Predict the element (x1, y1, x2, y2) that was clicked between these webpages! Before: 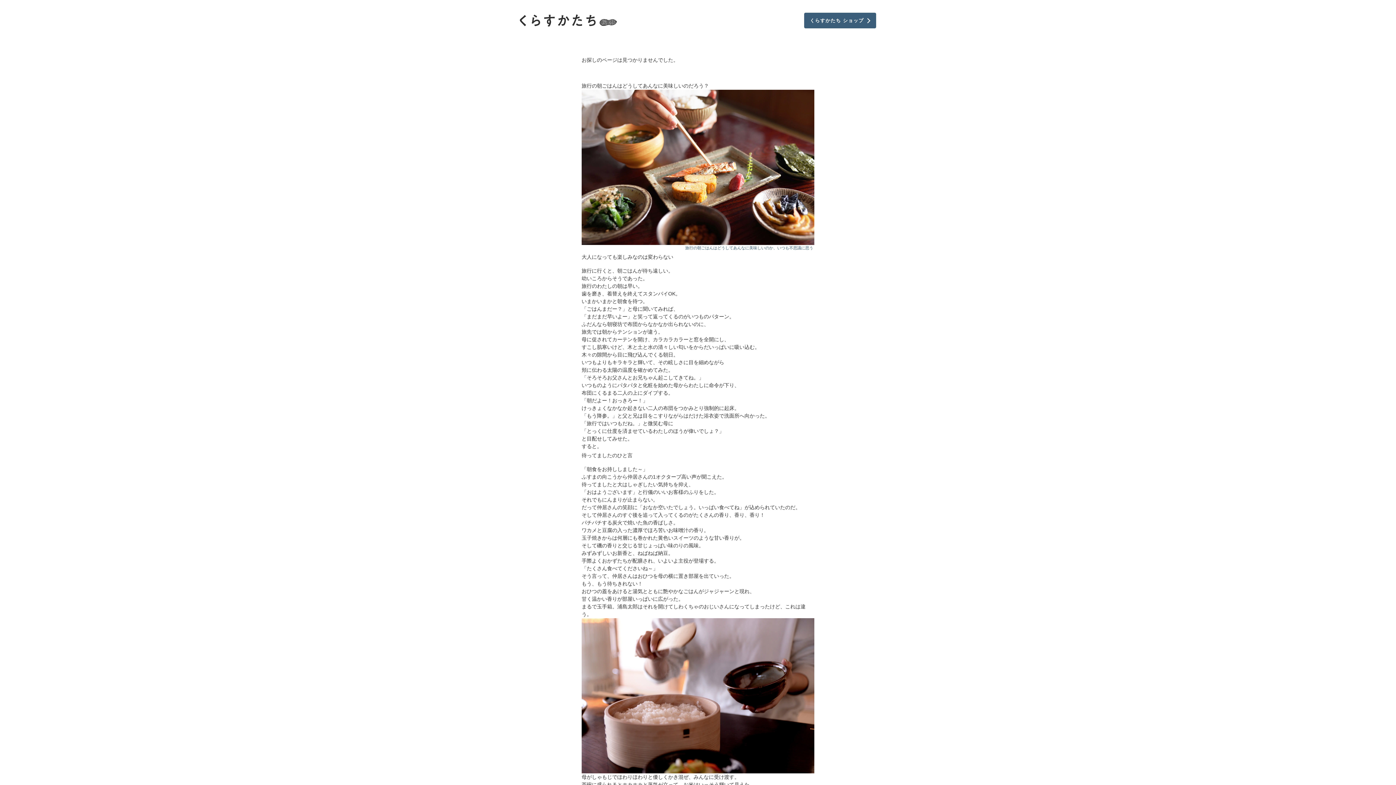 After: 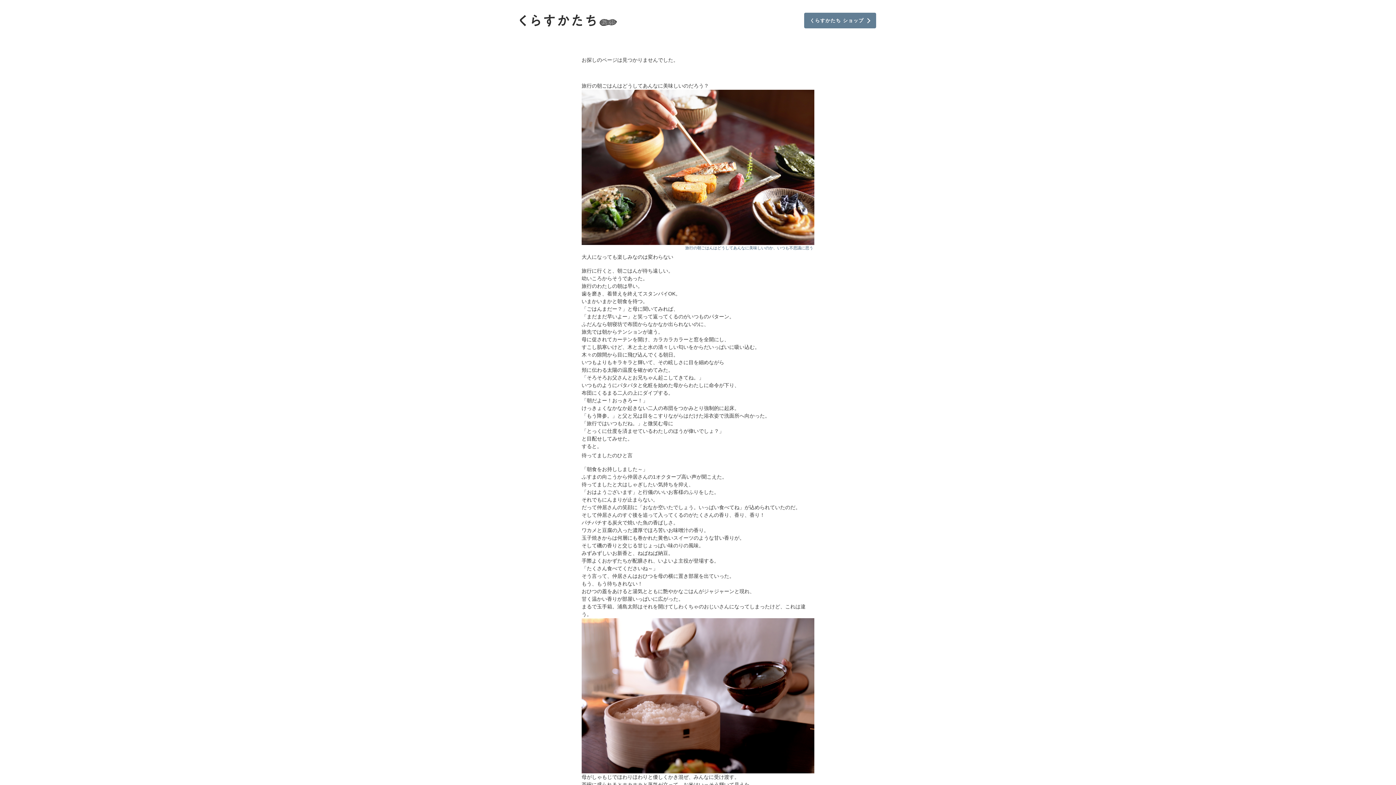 Action: bbox: (804, 12, 876, 28) label: くらすかたち ショップ